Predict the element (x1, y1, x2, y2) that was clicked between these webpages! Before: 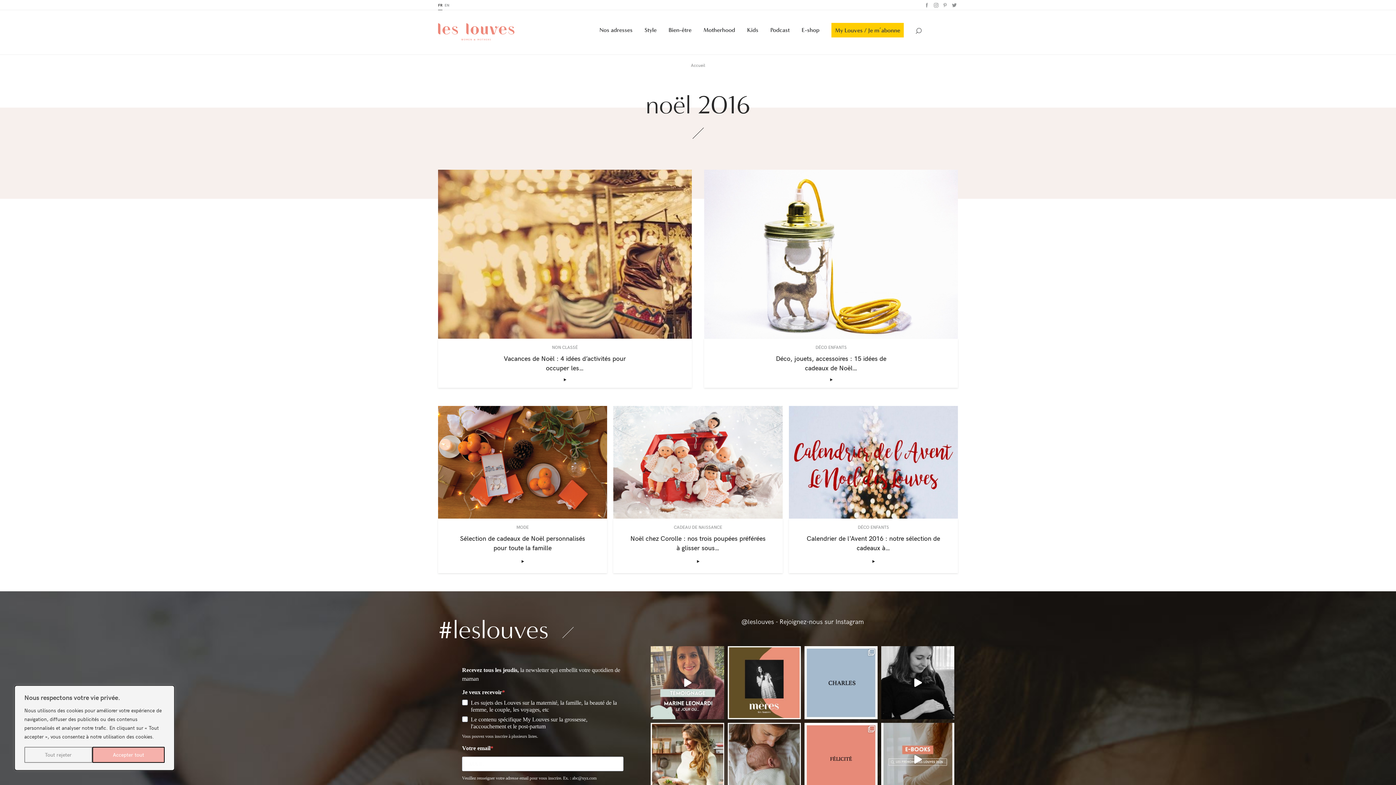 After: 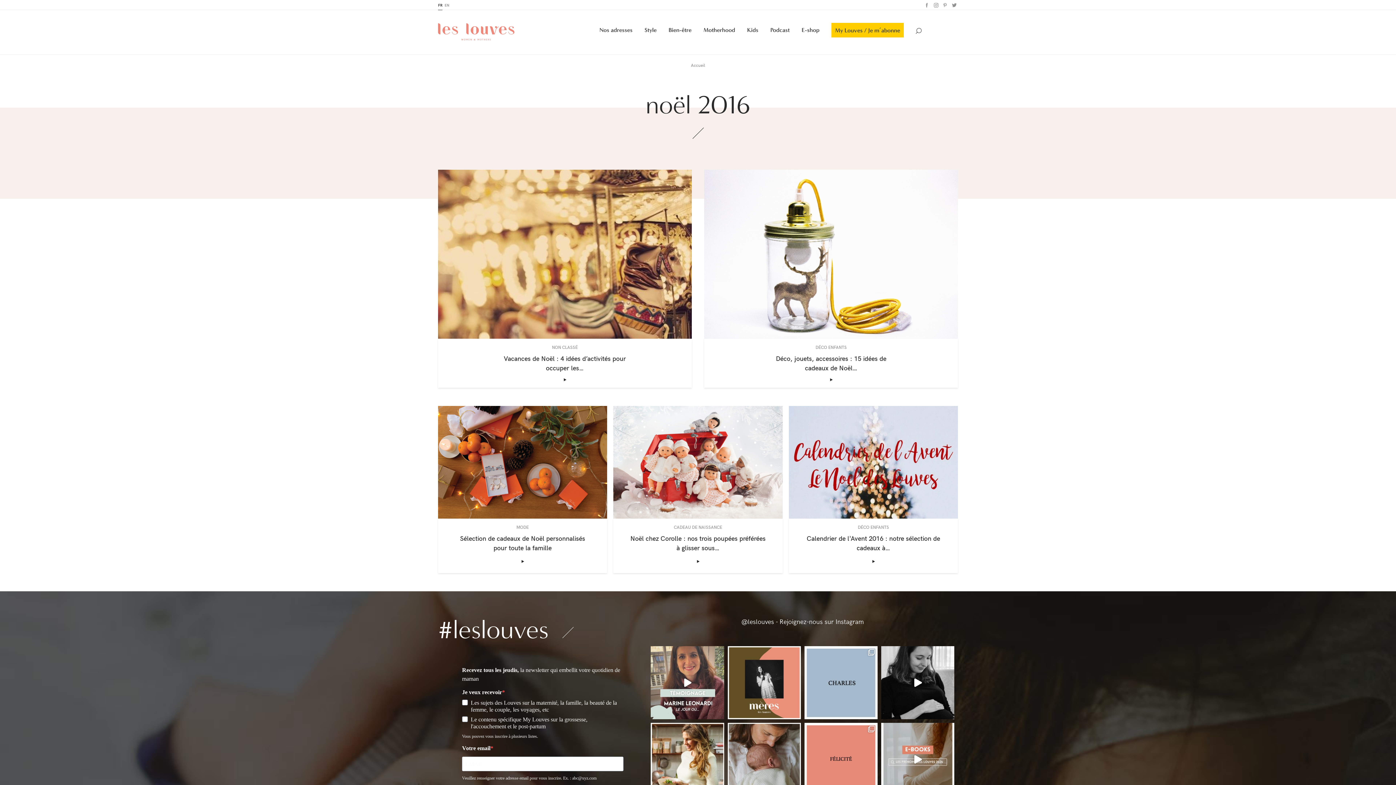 Action: bbox: (24, 747, 92, 763) label: Tout rejeter